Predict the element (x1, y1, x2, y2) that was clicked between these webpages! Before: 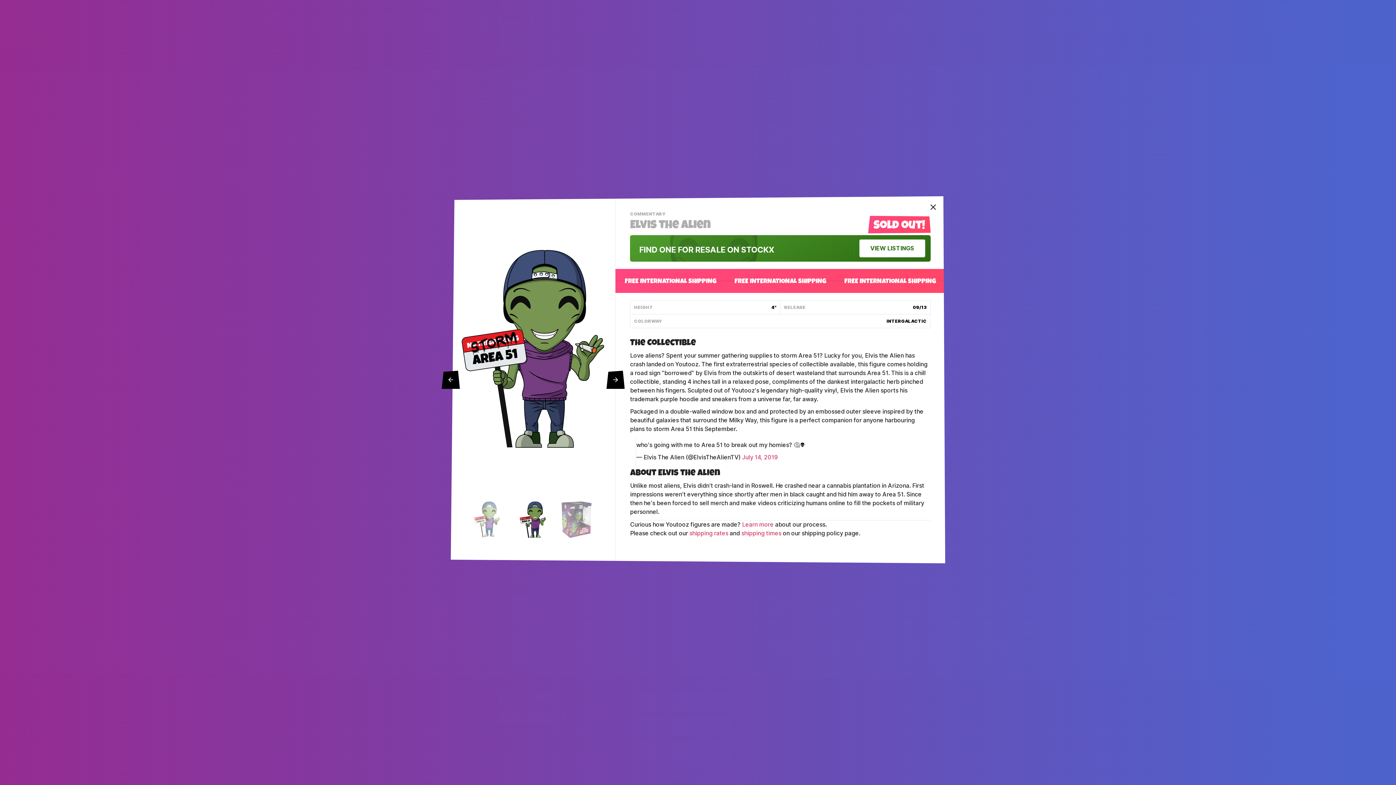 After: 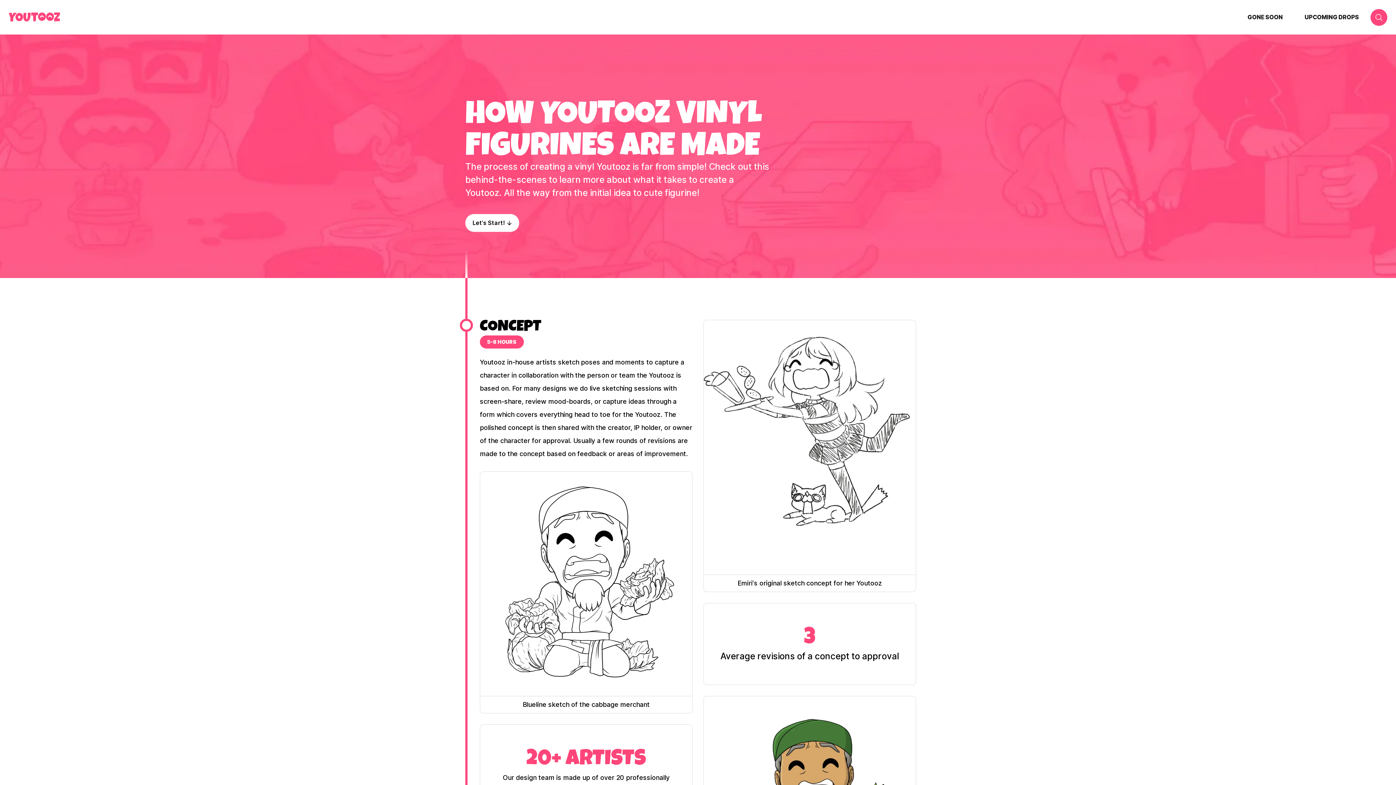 Action: bbox: (742, 521, 773, 528) label: Learn more